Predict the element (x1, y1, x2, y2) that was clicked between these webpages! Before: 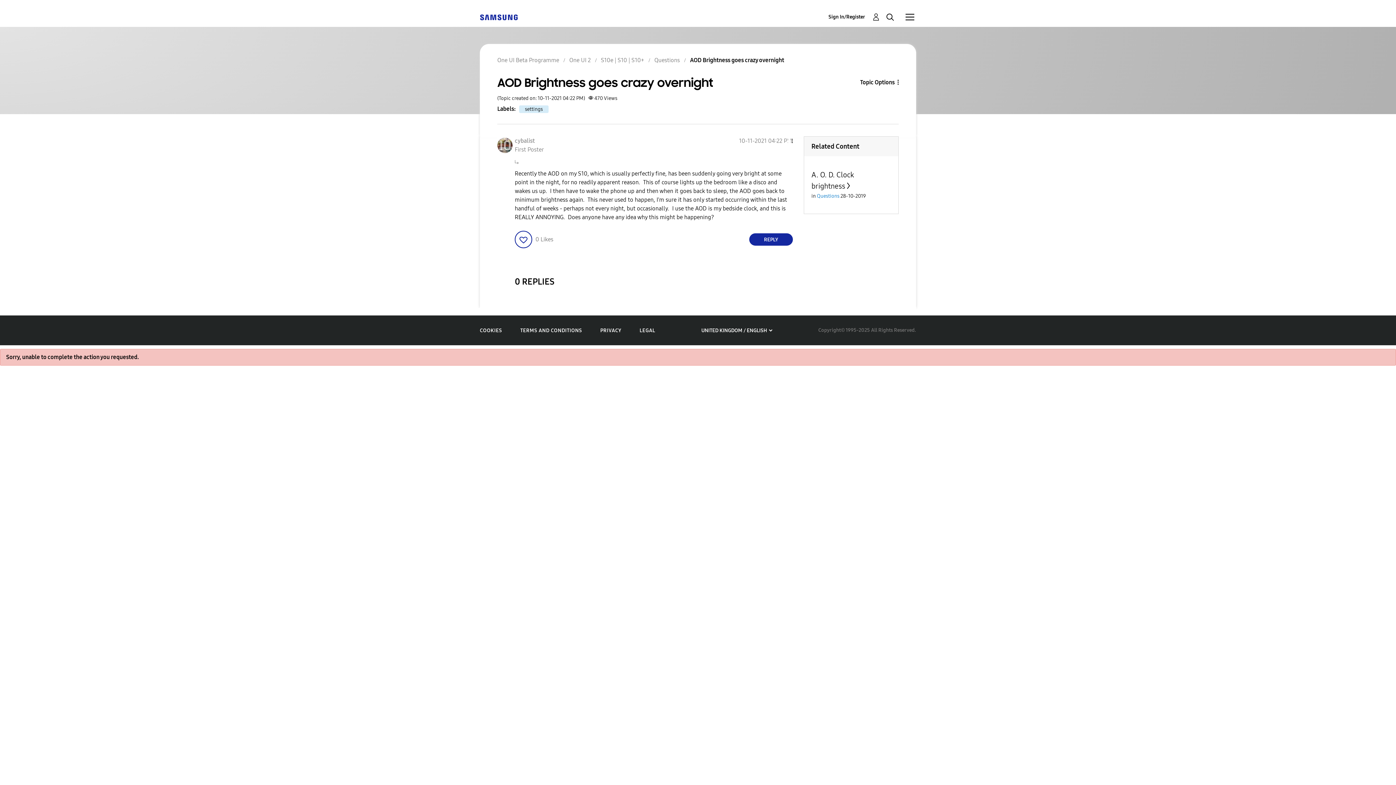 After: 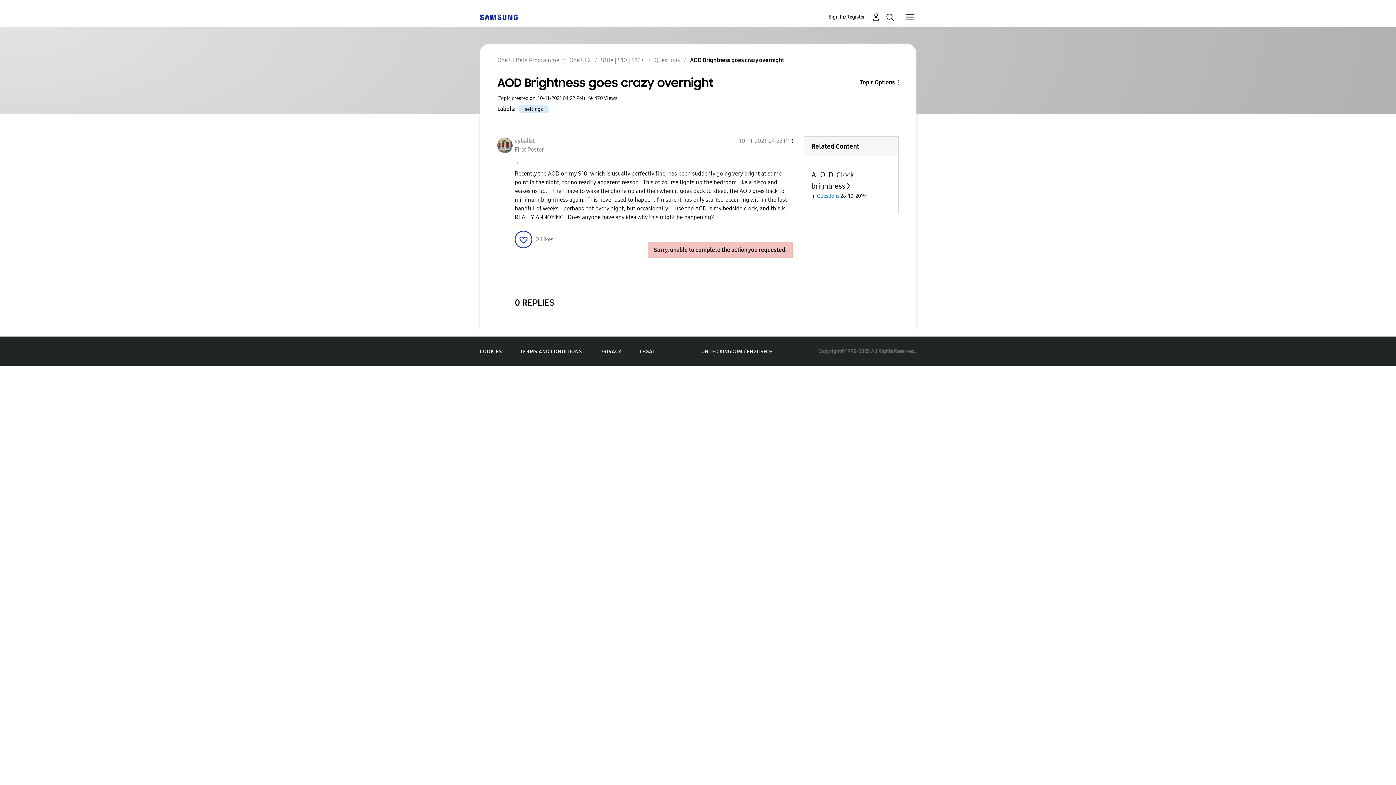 Action: bbox: (749, 233, 793, 245) label: Reply to AOD Brightness goes crazy overnight post